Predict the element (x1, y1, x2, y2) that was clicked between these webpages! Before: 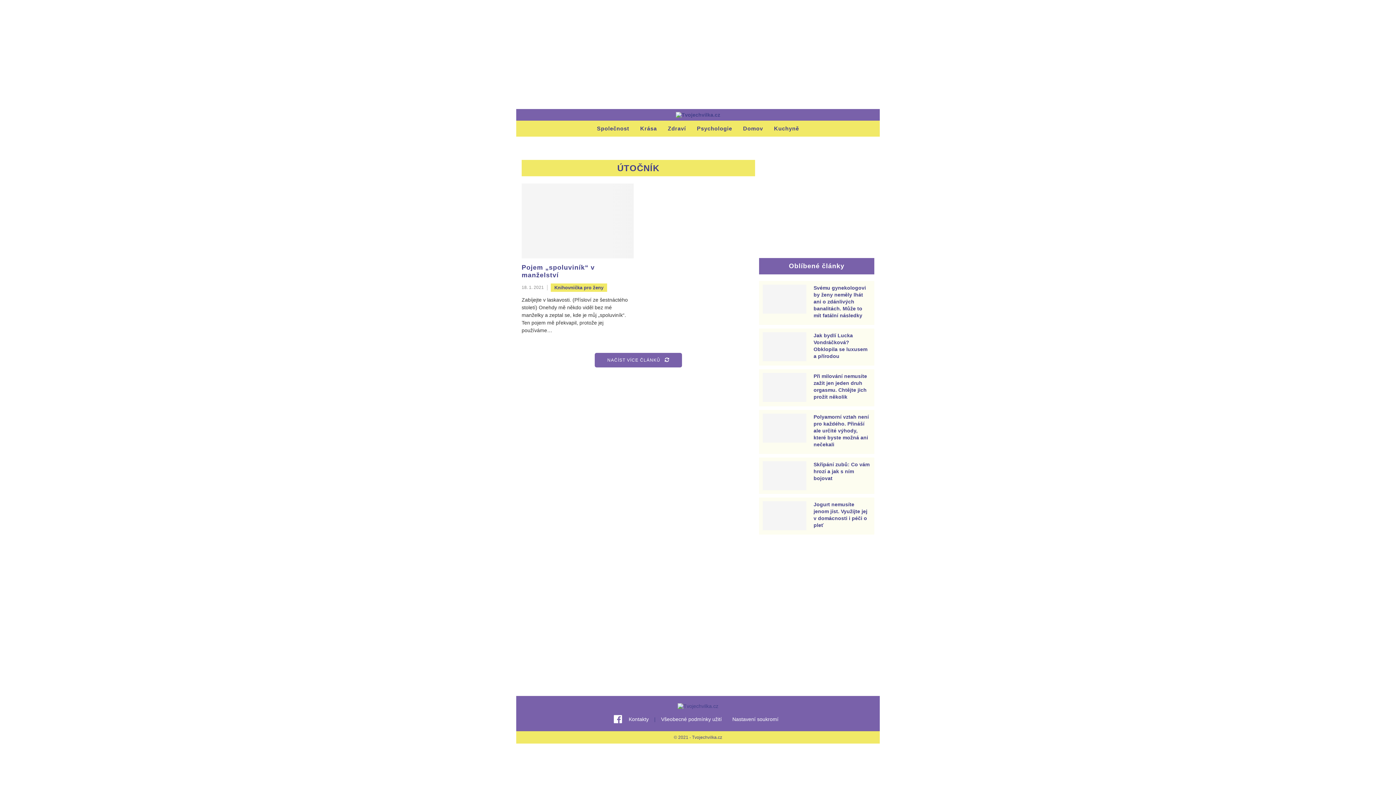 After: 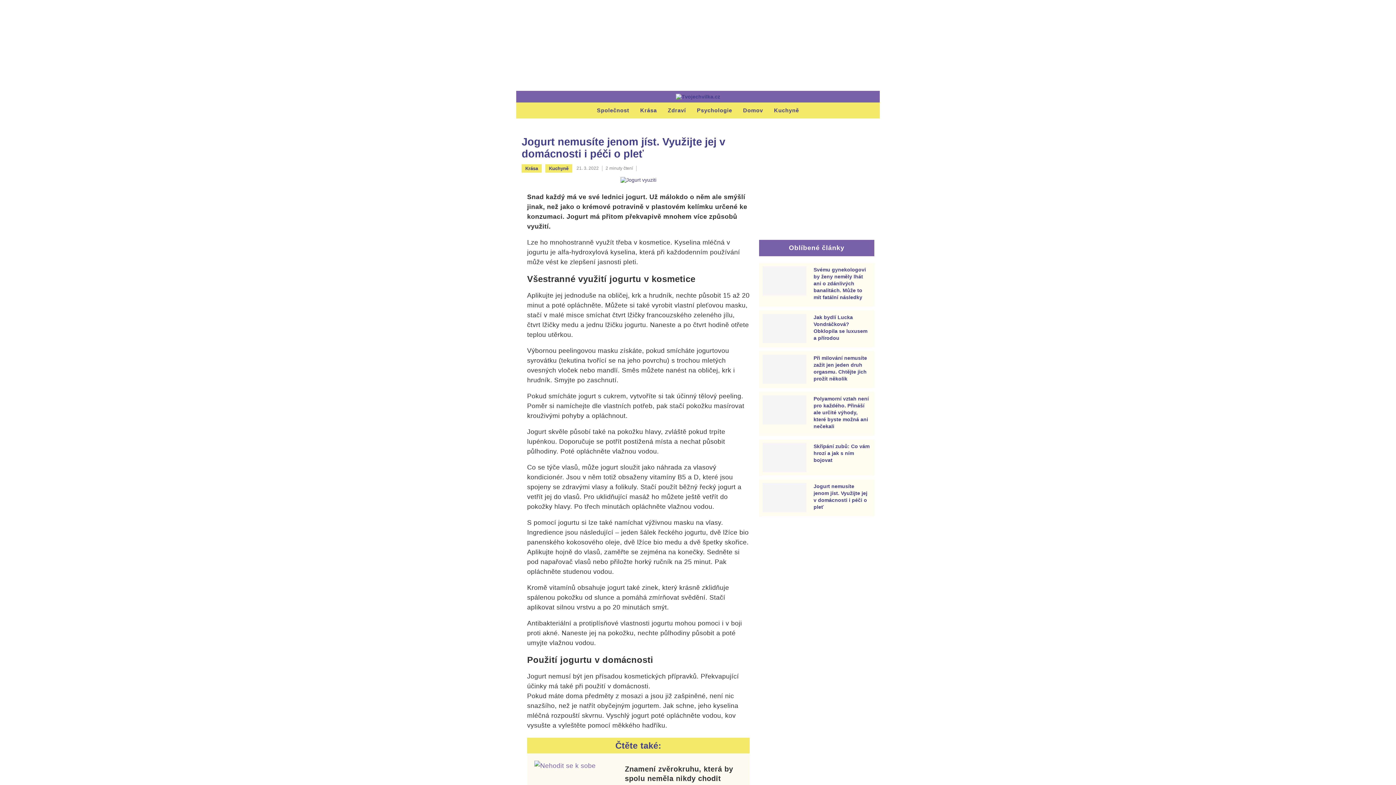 Action: label: Jogurt nemusíte jenom jíst. Využijte jej v domácnosti i péči o pleť bbox: (813, 501, 870, 529)